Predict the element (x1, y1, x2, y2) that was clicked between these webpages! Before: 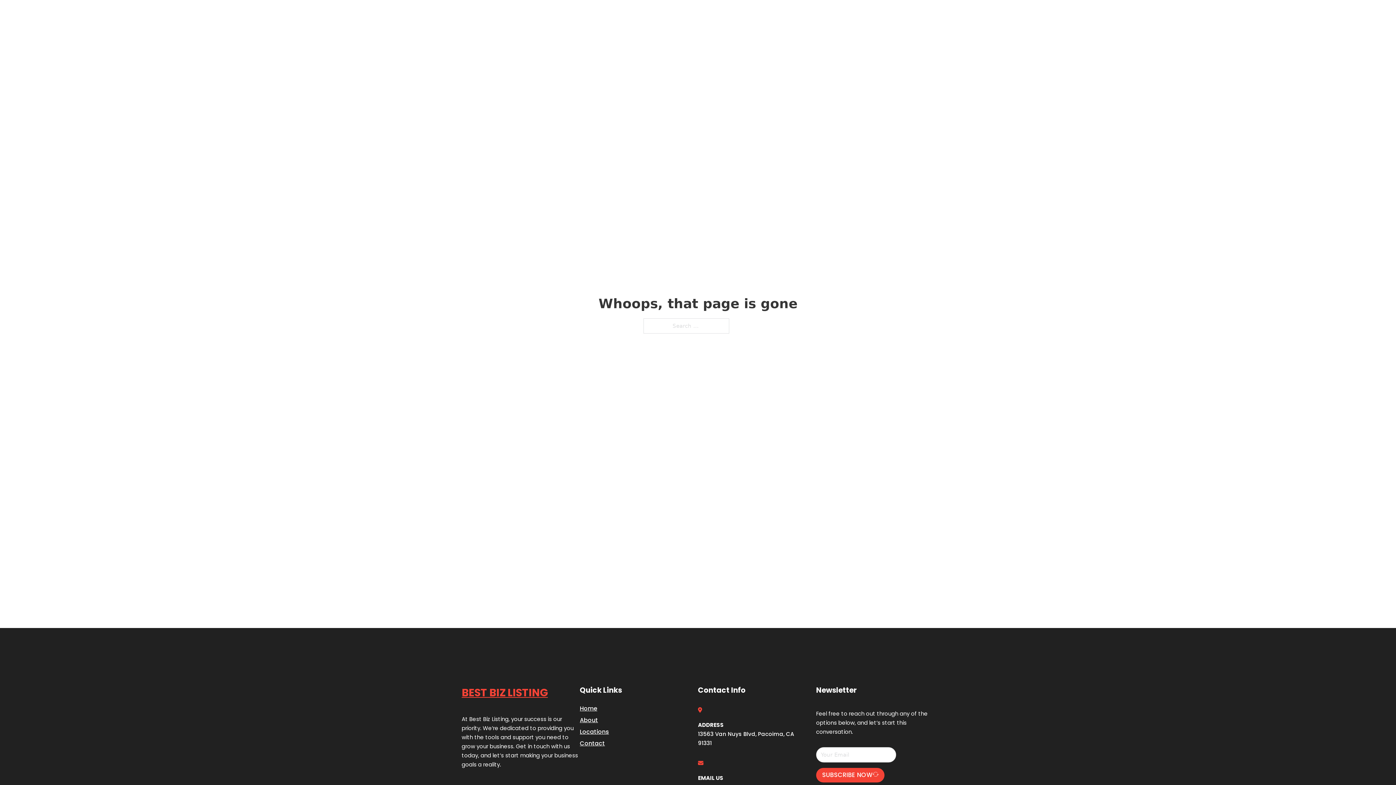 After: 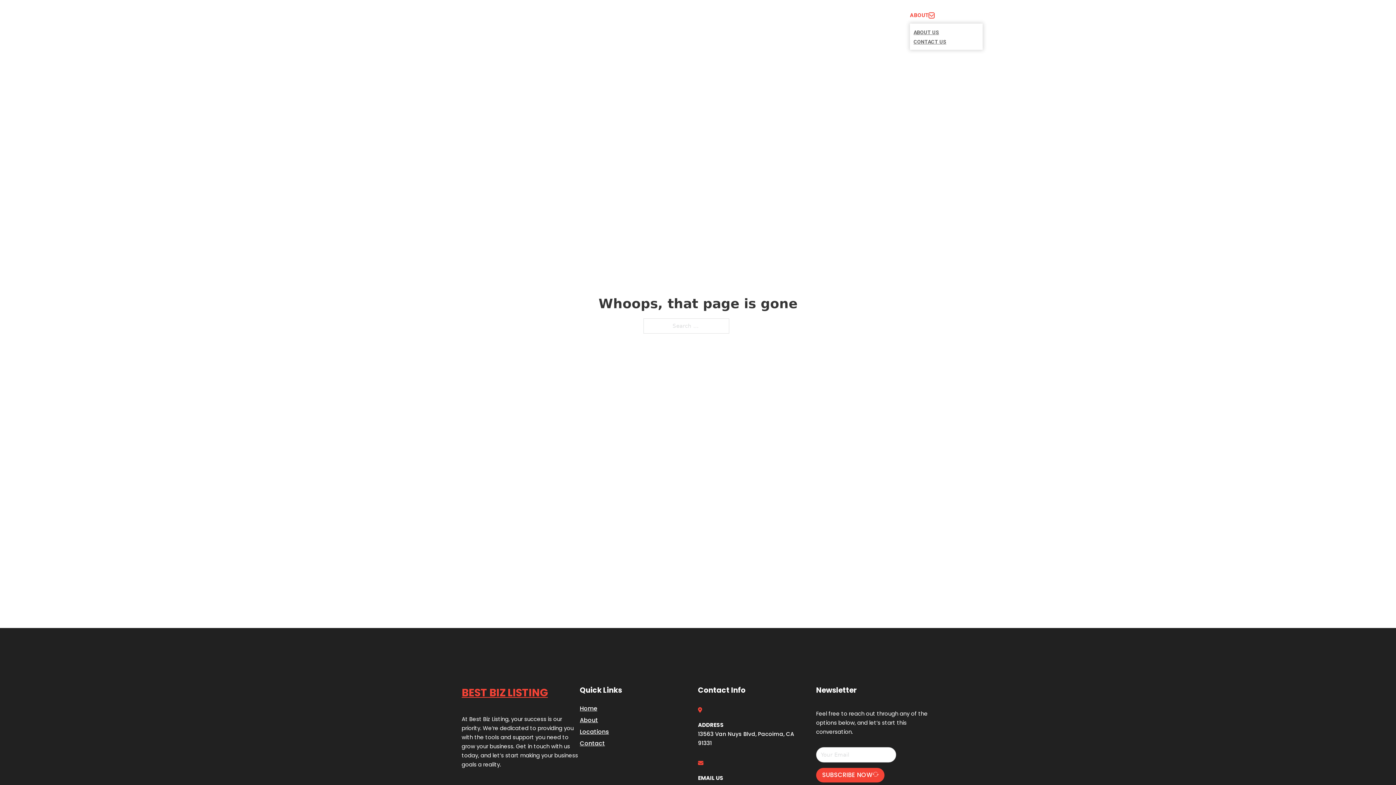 Action: bbox: (929, 12, 934, 18) label: Toggle dropdown